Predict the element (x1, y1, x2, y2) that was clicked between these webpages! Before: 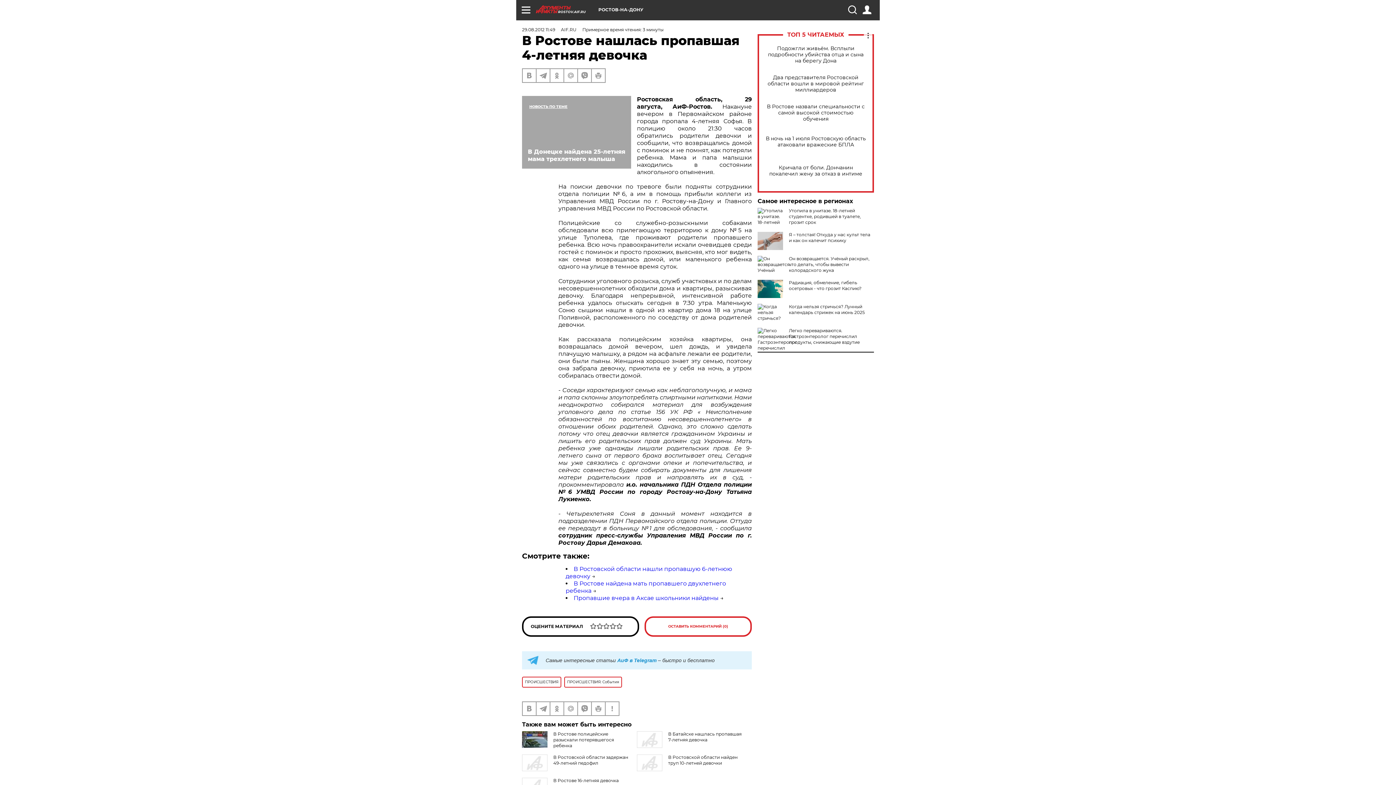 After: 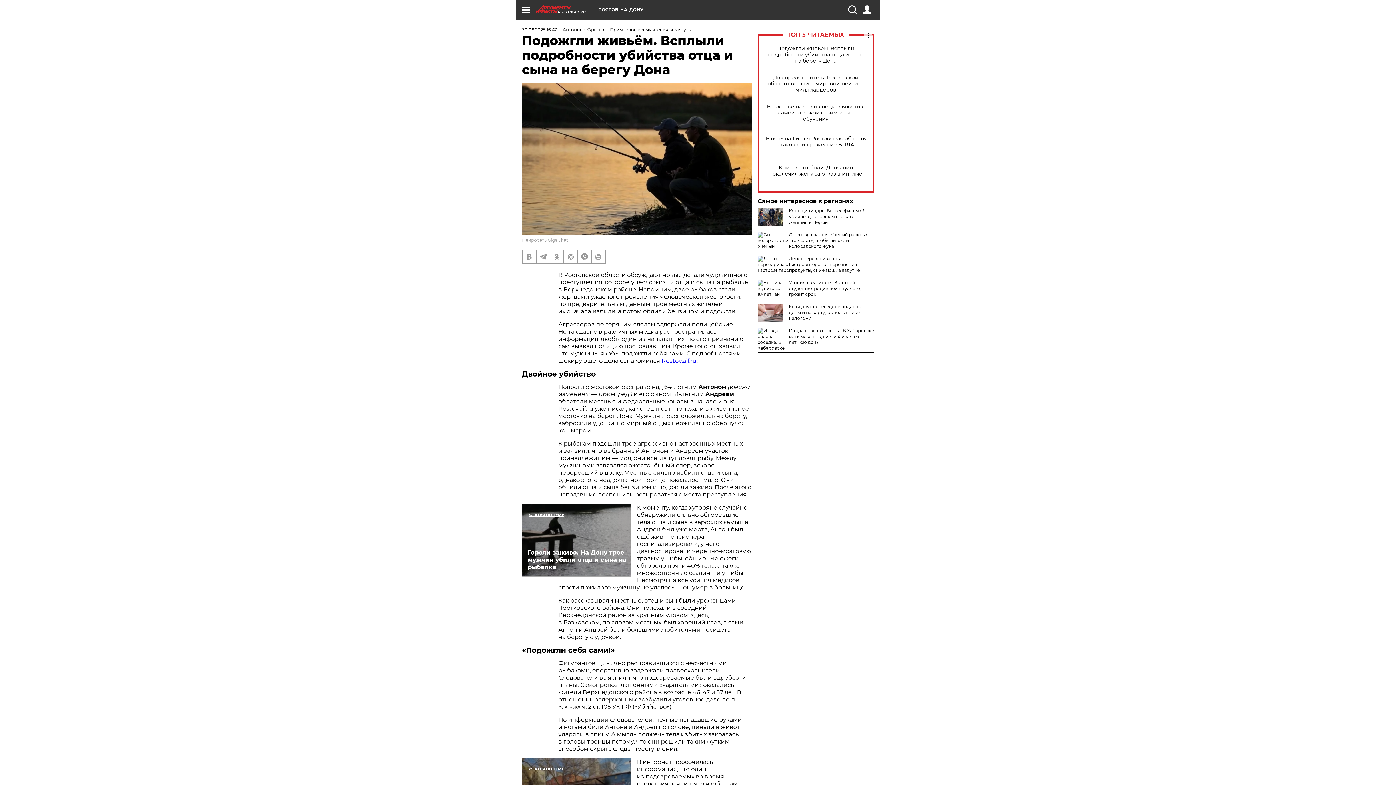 Action: bbox: (765, 45, 866, 63) label: Подожгли живьём. Всплыли подробности убийства отца и сына на берегу Дона